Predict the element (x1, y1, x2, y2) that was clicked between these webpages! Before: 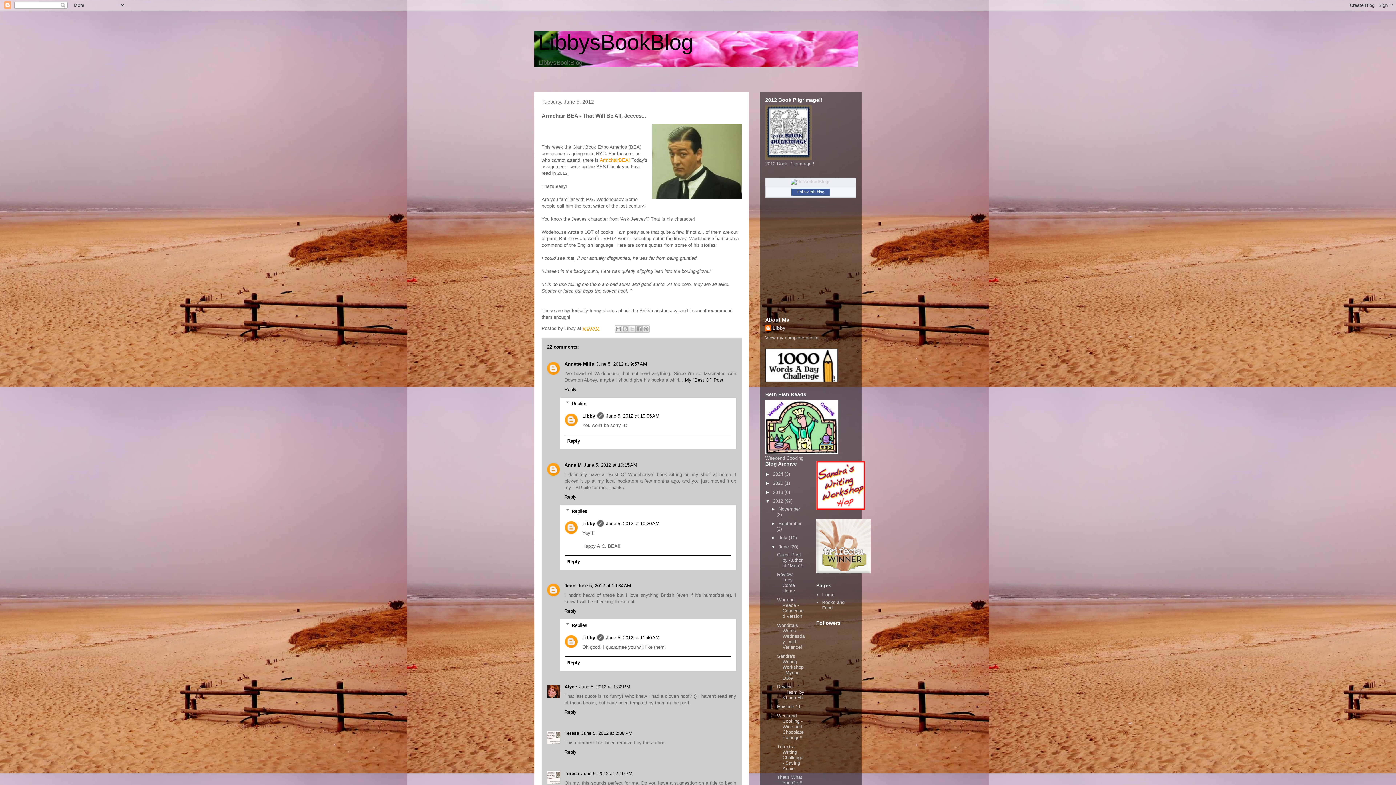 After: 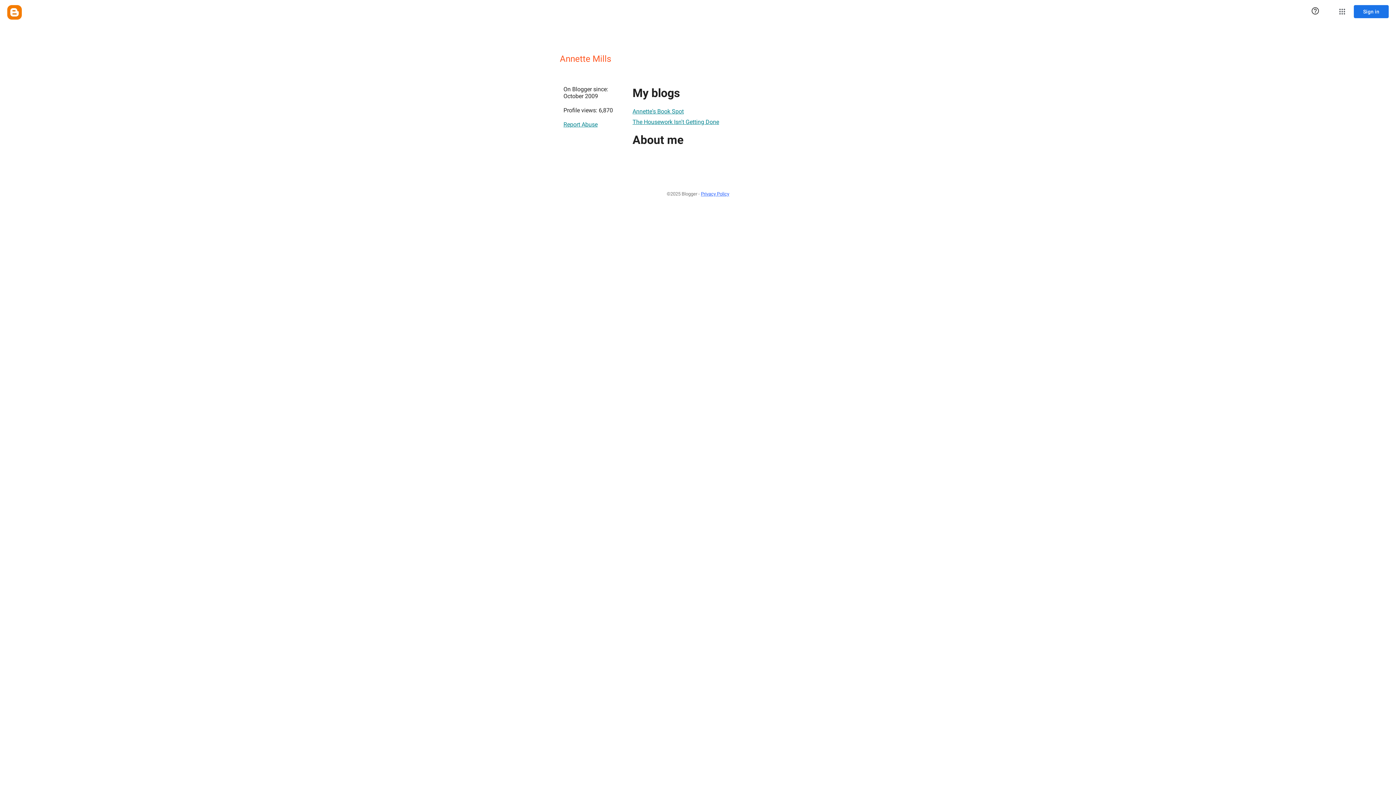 Action: bbox: (564, 361, 594, 366) label: Annette Mills